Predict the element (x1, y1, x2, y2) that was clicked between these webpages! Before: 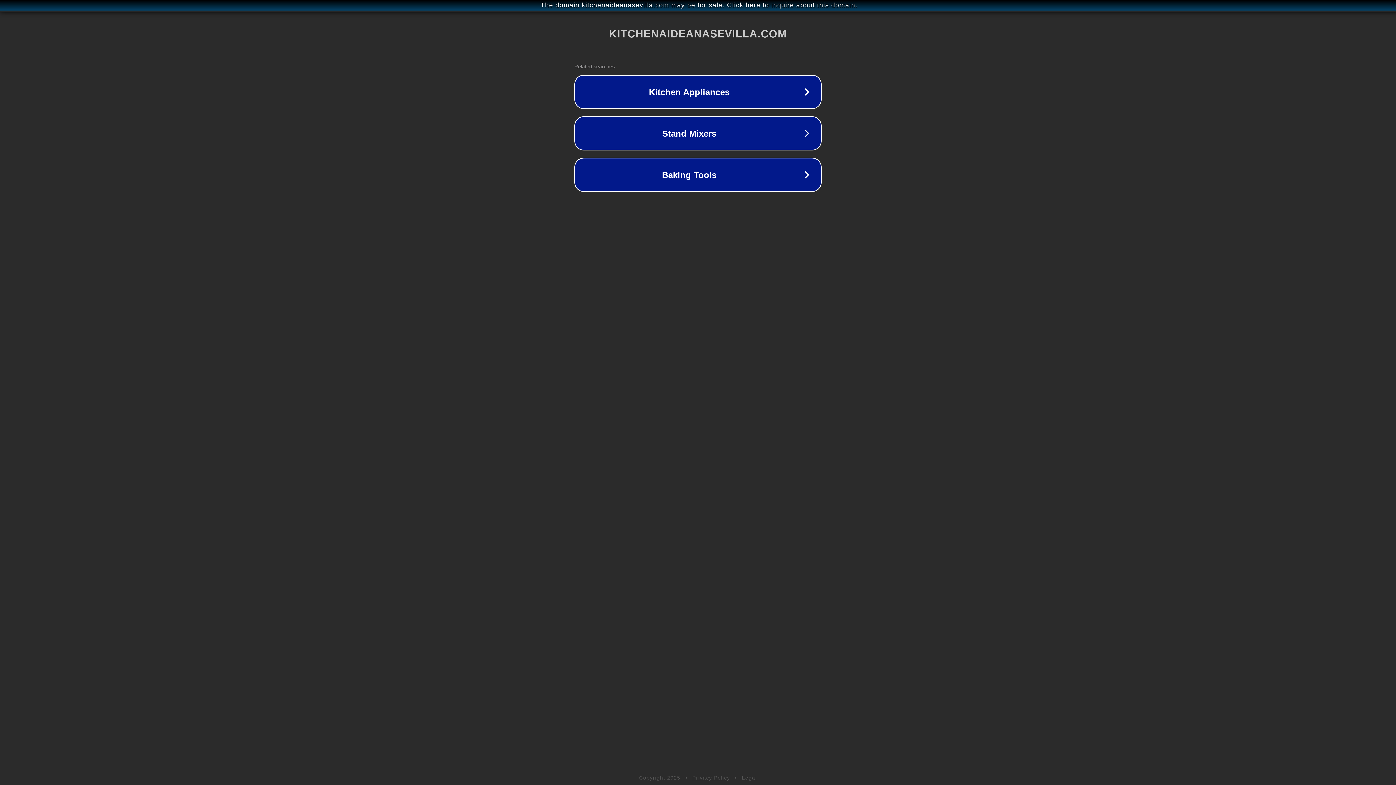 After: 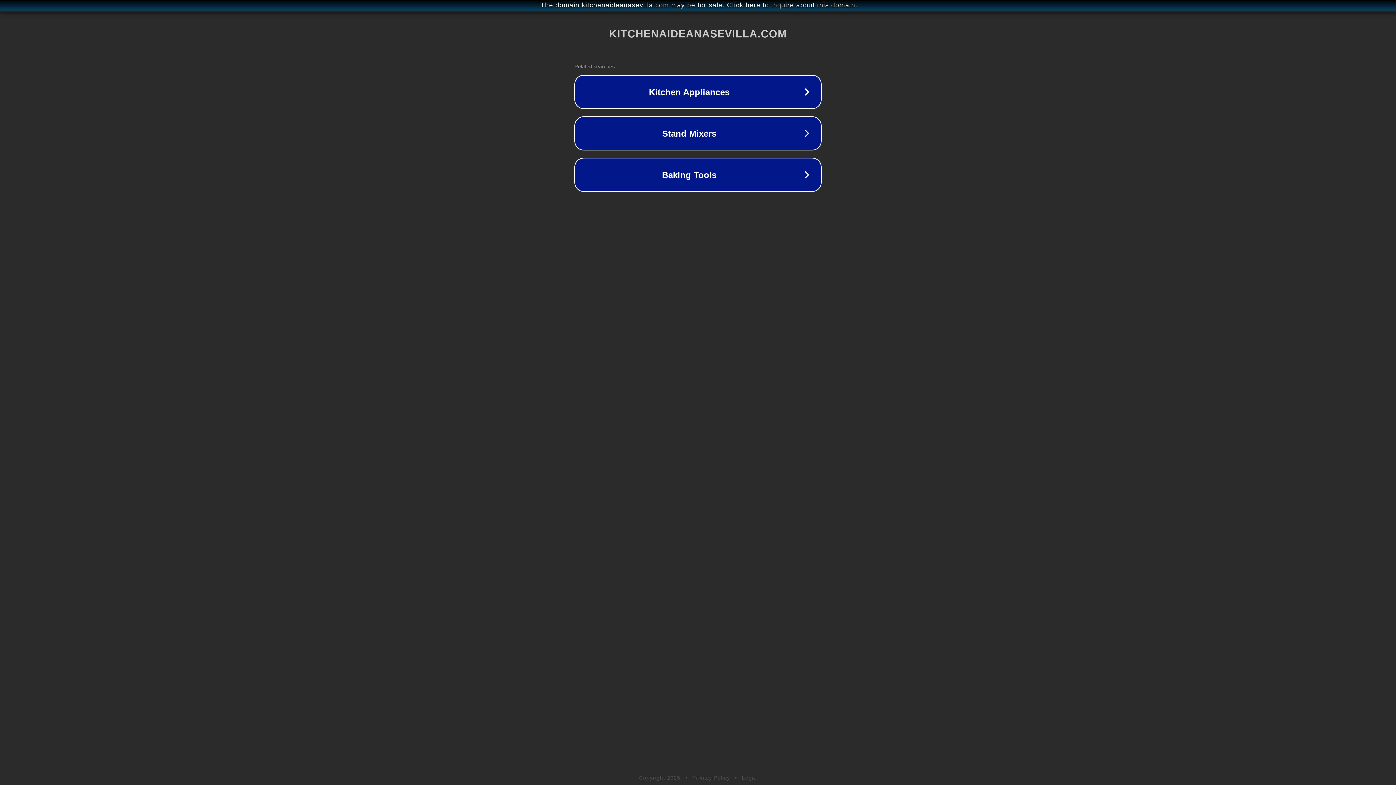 Action: label: Legal bbox: (742, 775, 757, 781)